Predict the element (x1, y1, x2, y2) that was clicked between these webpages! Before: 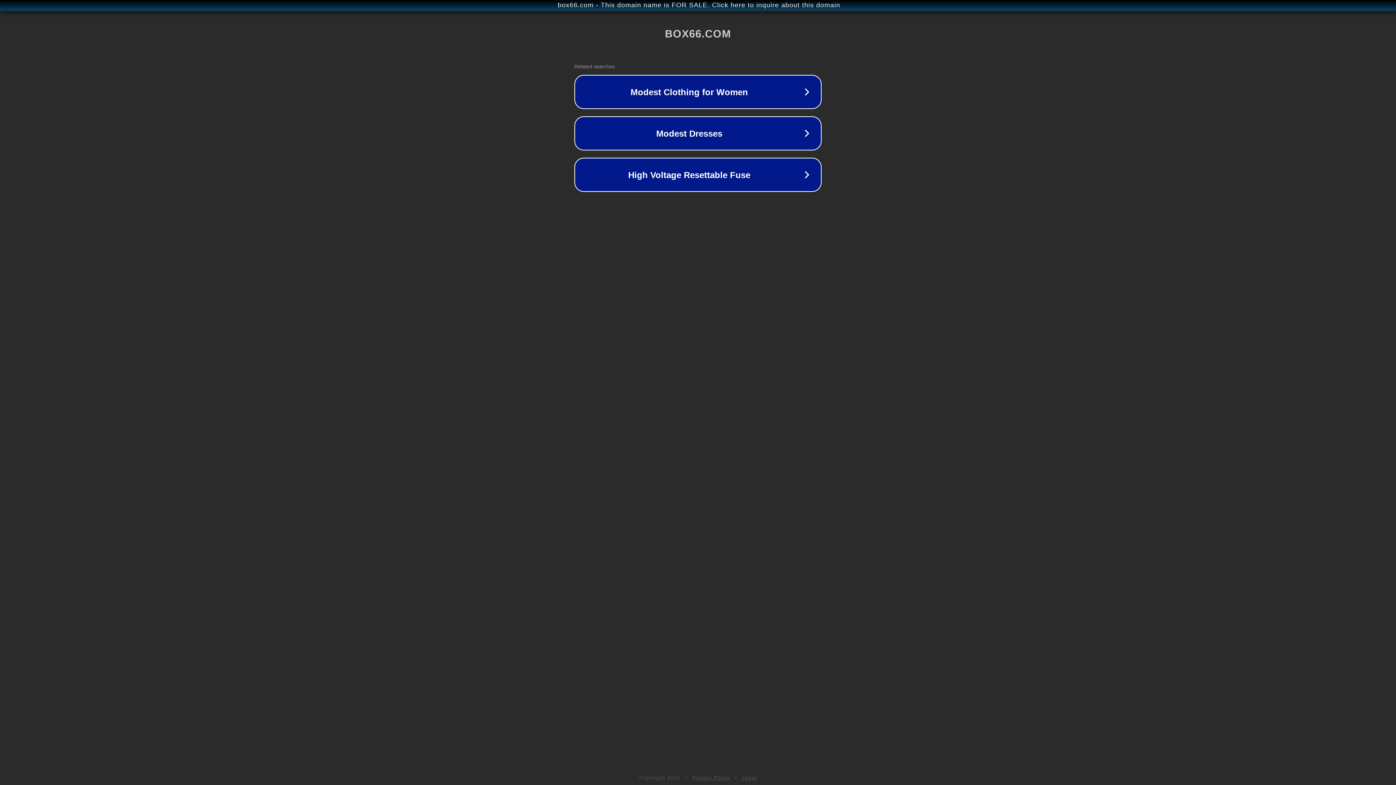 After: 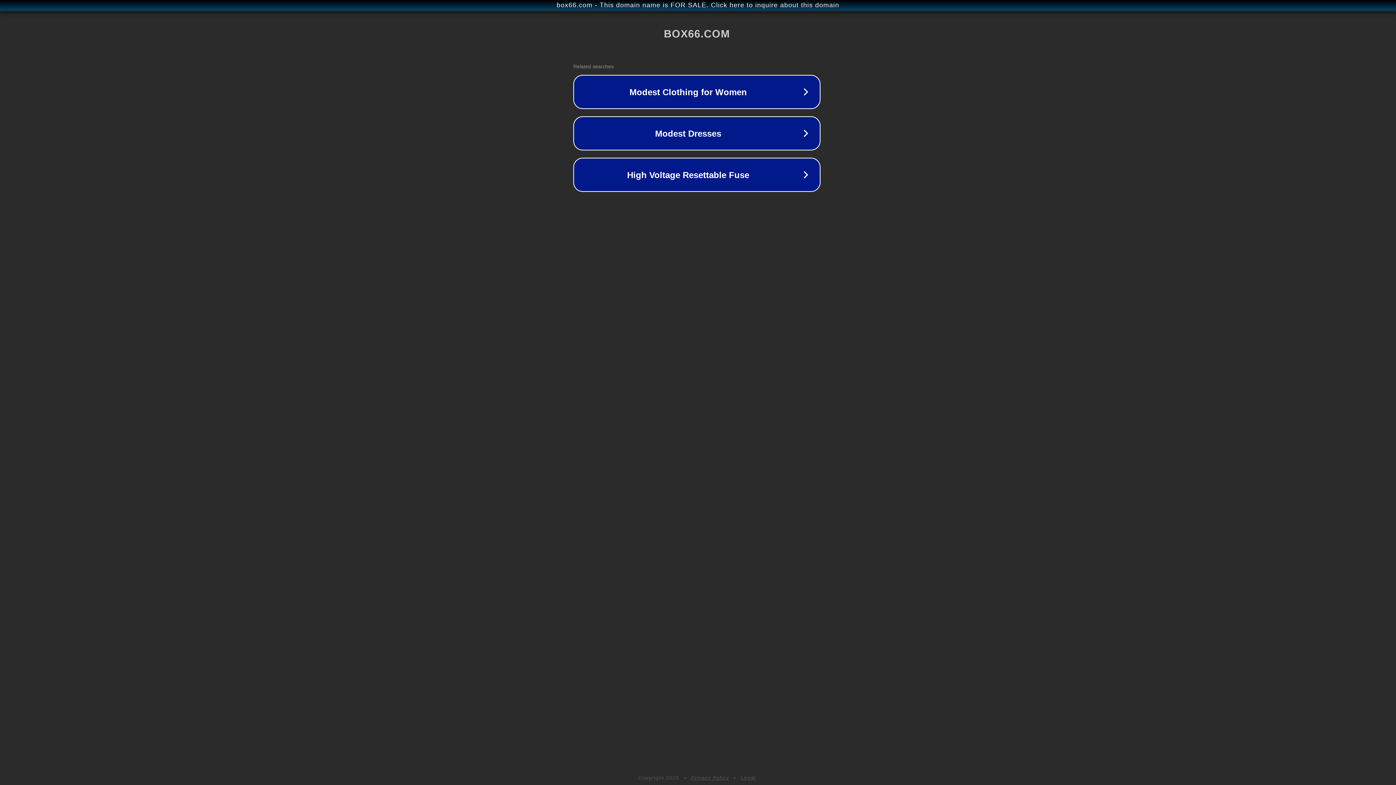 Action: label: box66.com - This domain name is FOR SALE. Click here to inquire about this domain bbox: (1, 1, 1397, 9)